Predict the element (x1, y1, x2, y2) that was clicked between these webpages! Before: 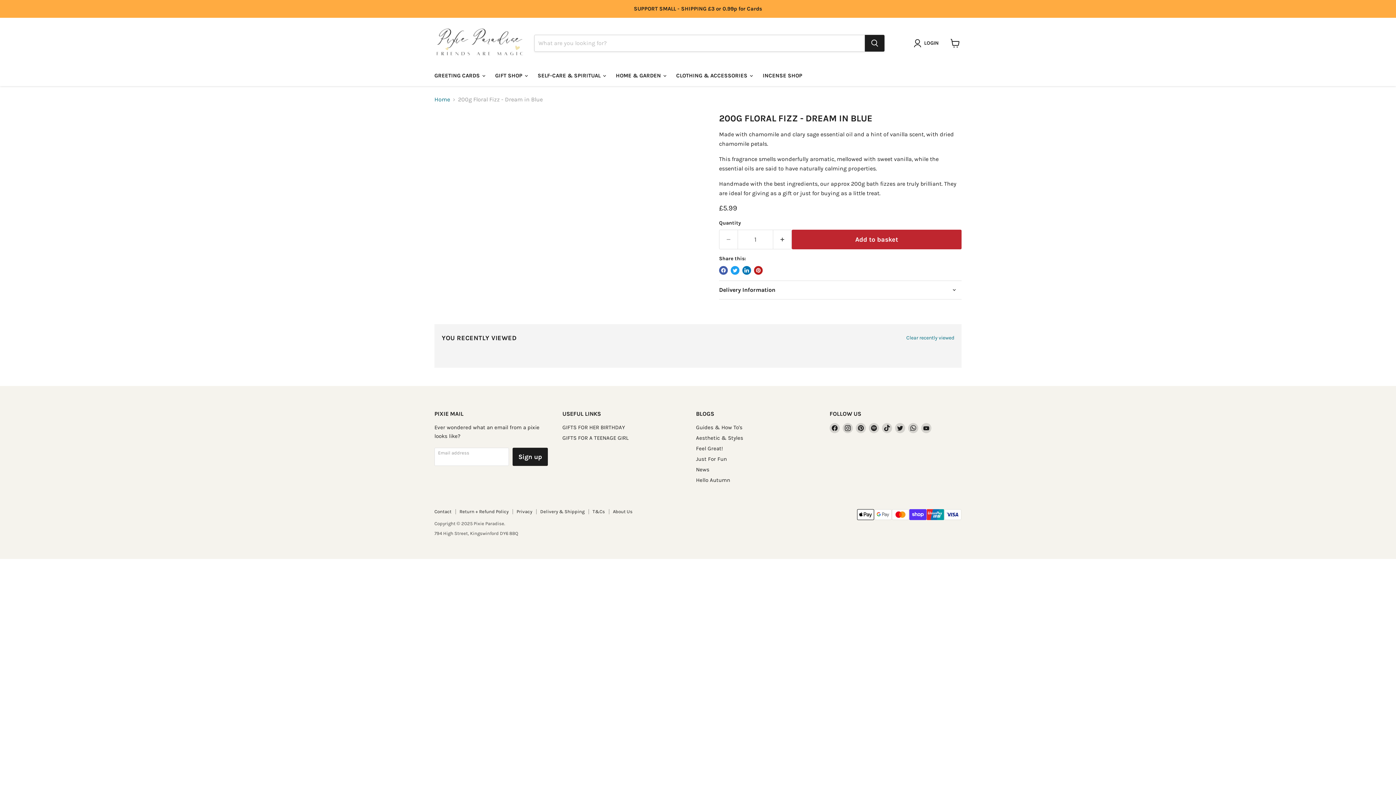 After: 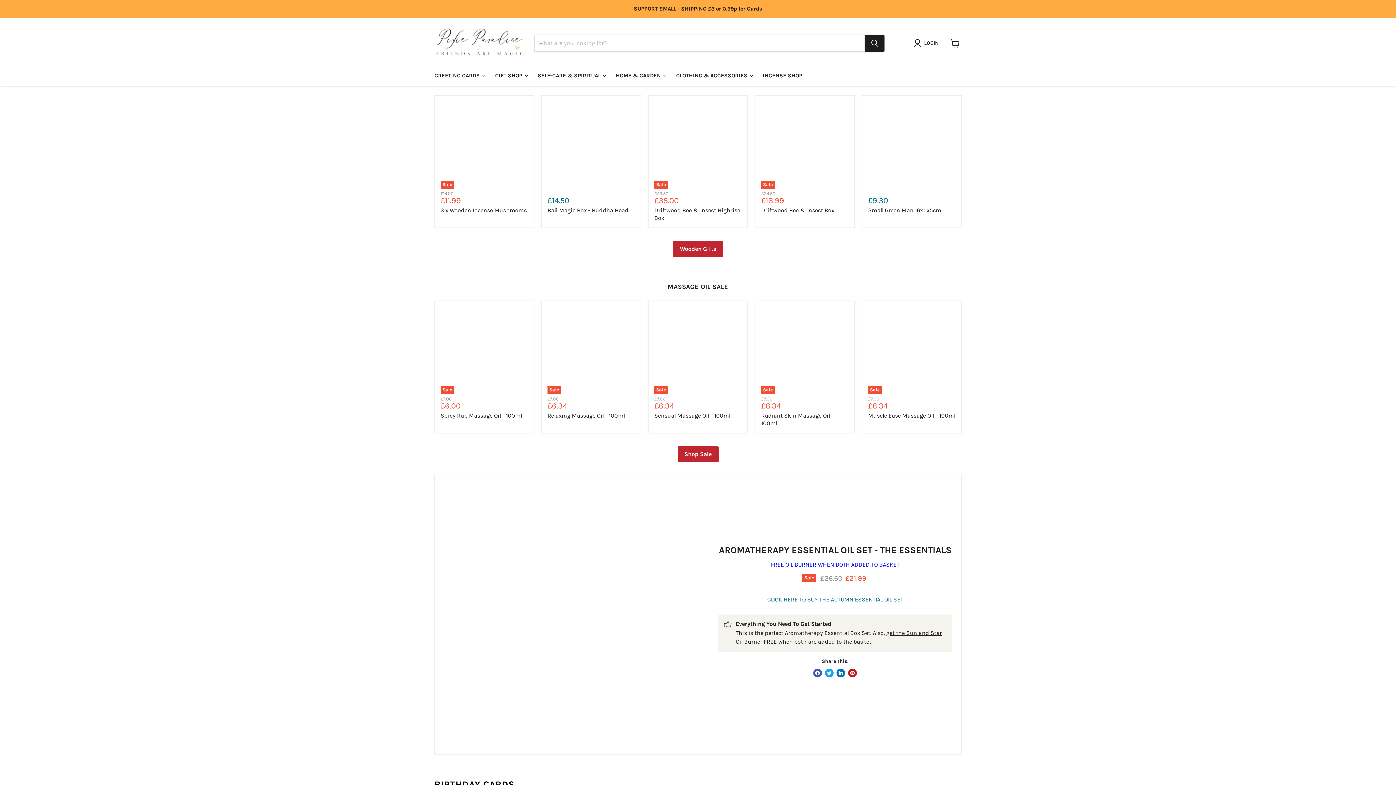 Action: bbox: (434, 25, 525, 61)